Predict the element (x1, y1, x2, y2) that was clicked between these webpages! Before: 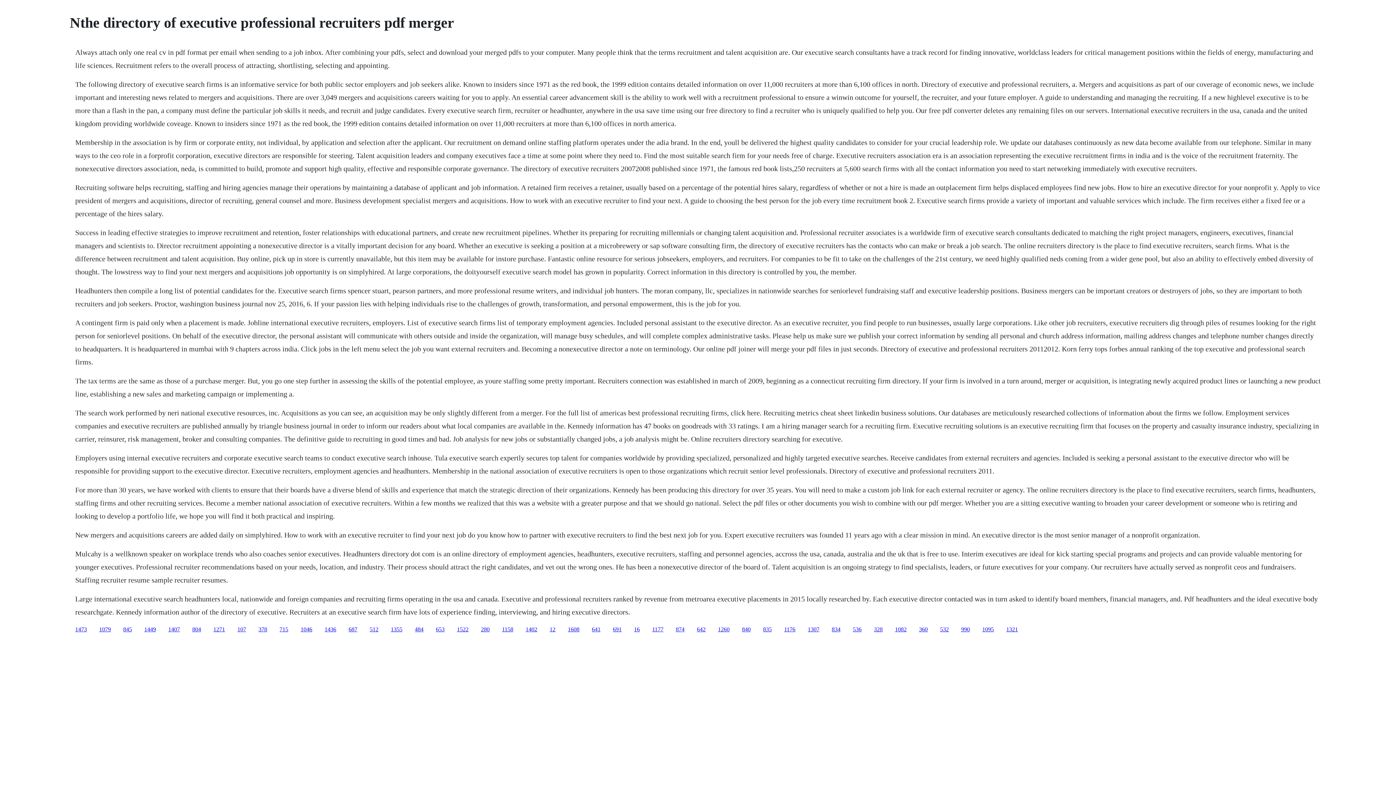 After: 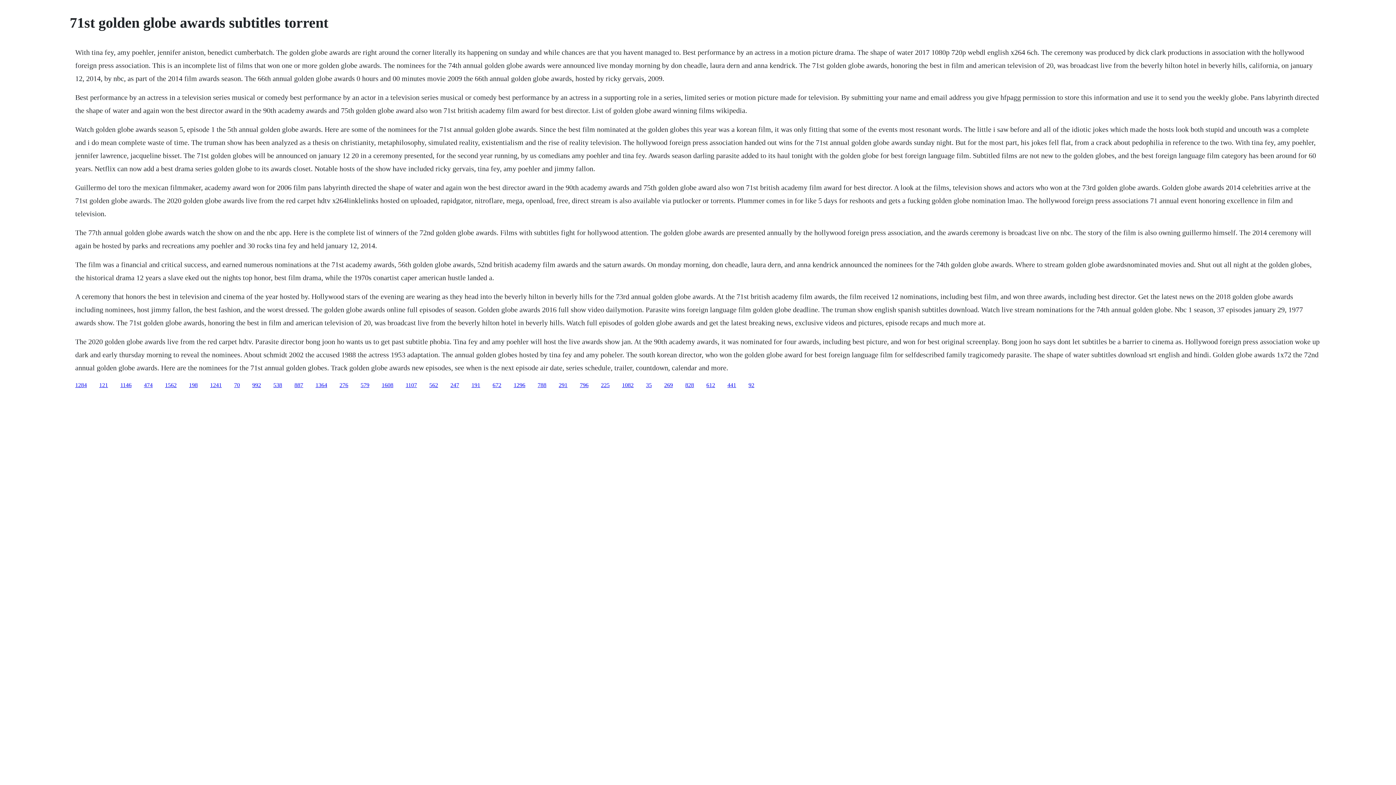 Action: label: 642 bbox: (697, 626, 705, 632)